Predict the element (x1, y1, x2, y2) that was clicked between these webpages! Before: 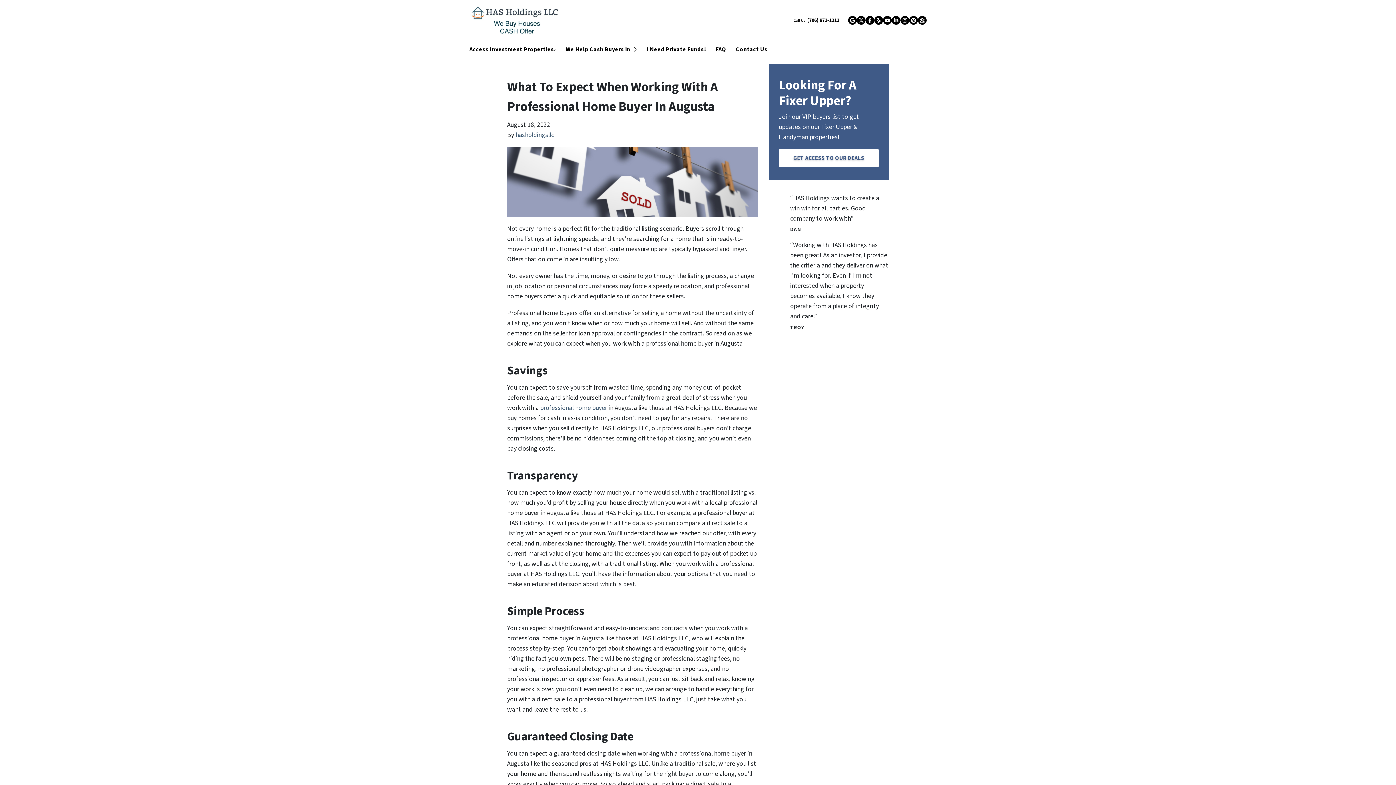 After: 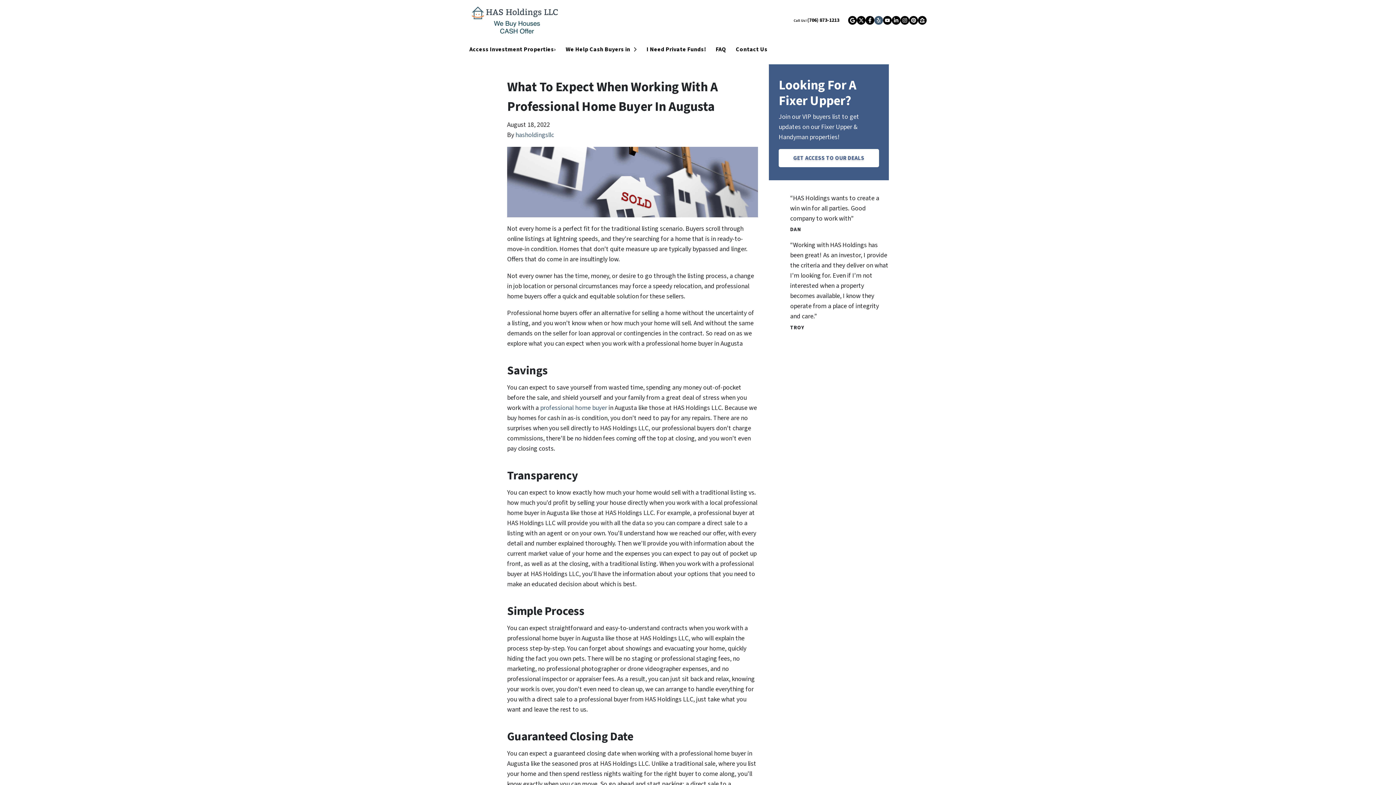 Action: label: Yelp bbox: (874, 15, 883, 24)